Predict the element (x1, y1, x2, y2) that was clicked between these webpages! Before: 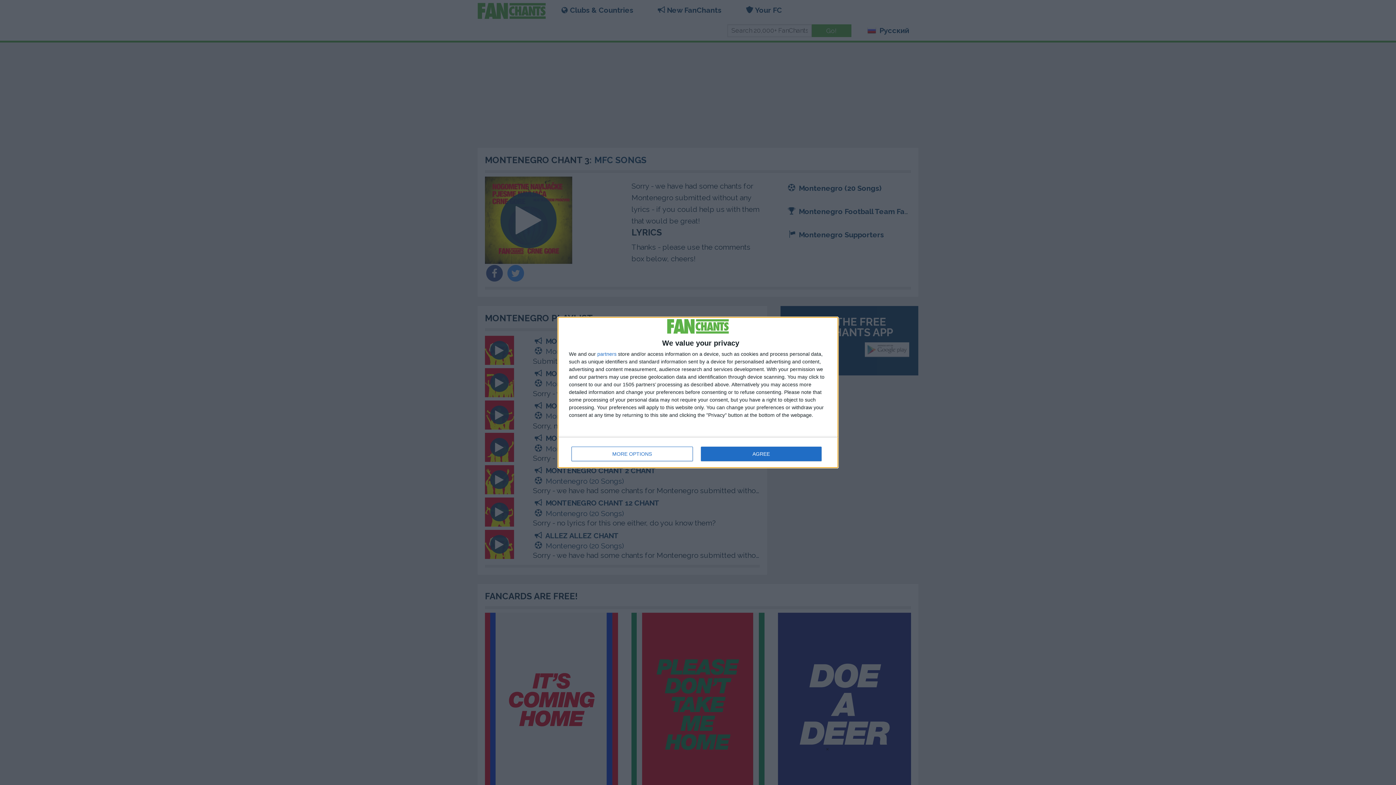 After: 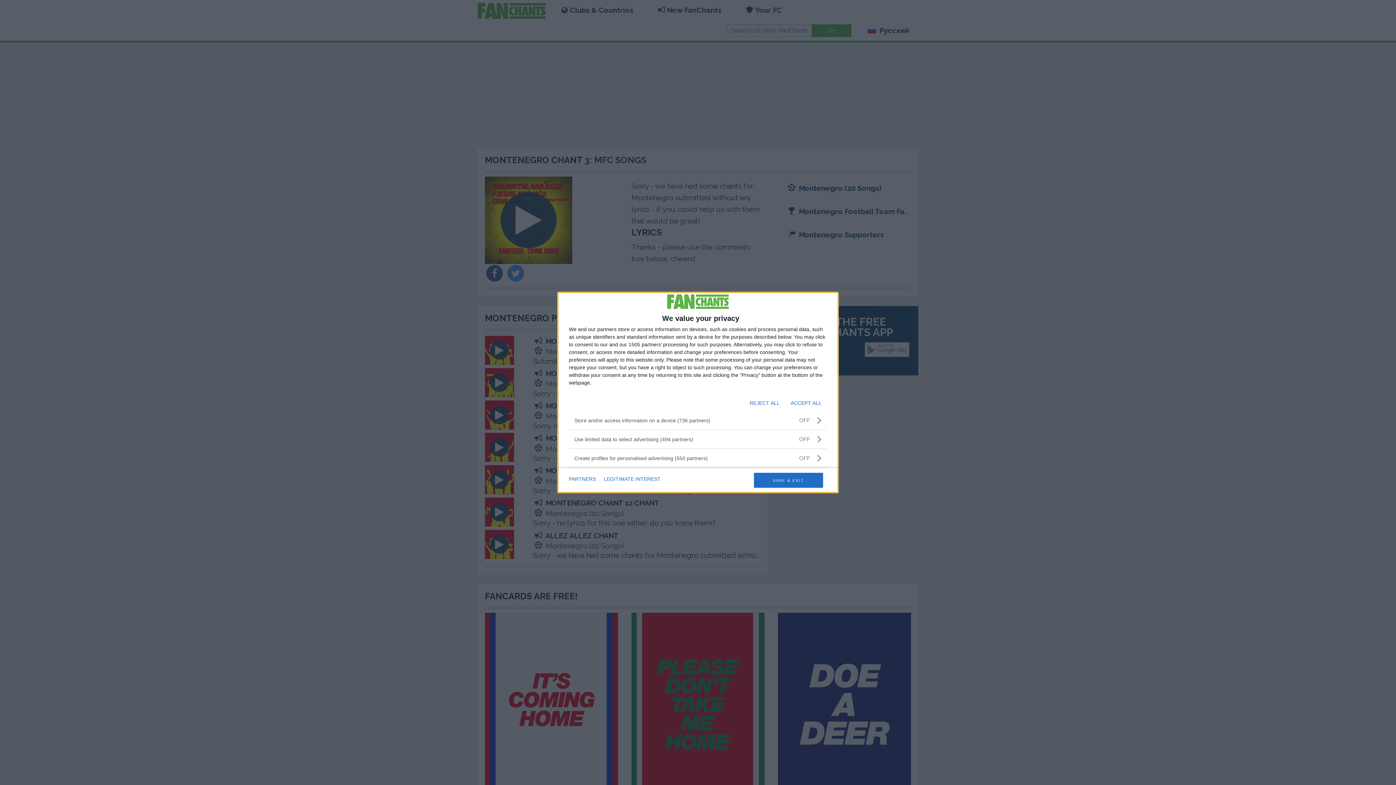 Action: label: MORE OPTIONS bbox: (571, 446, 692, 461)